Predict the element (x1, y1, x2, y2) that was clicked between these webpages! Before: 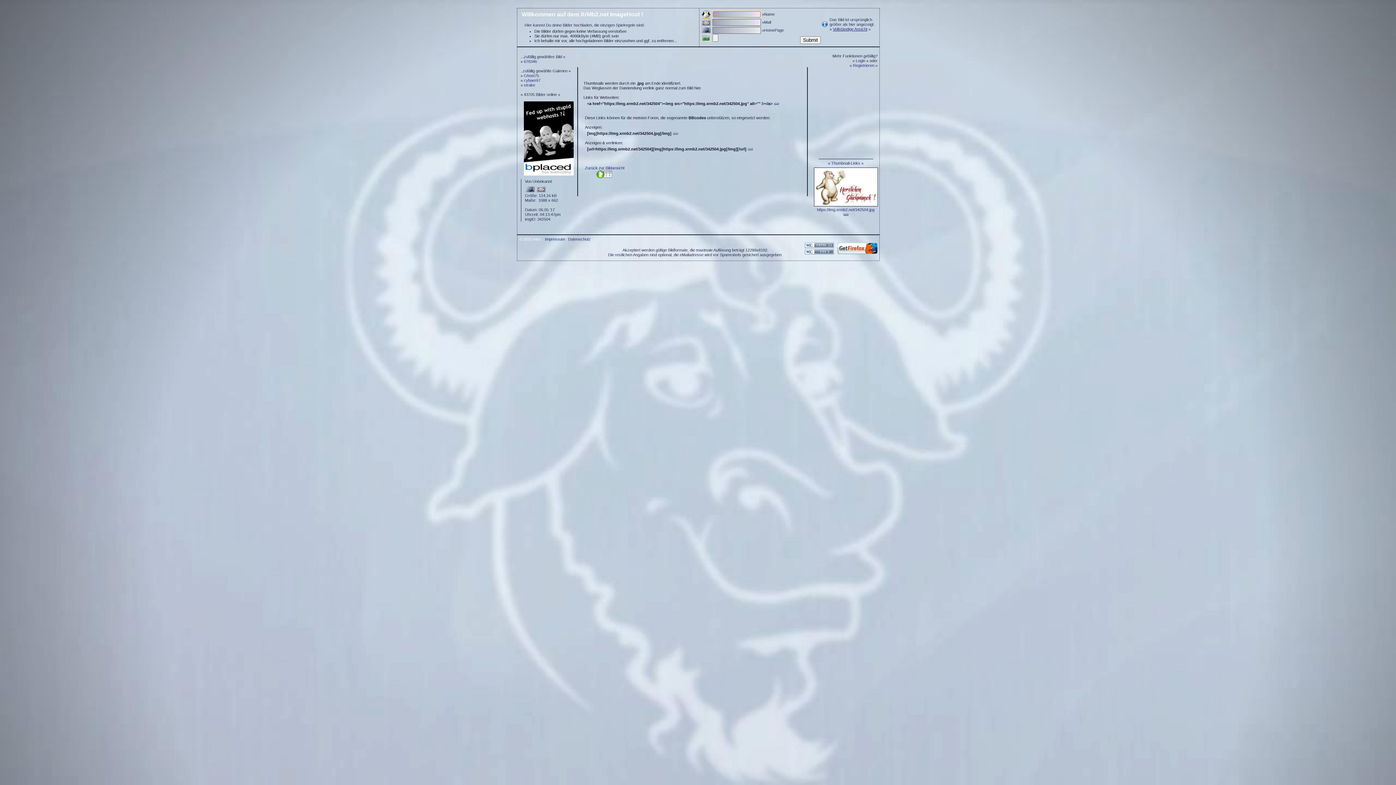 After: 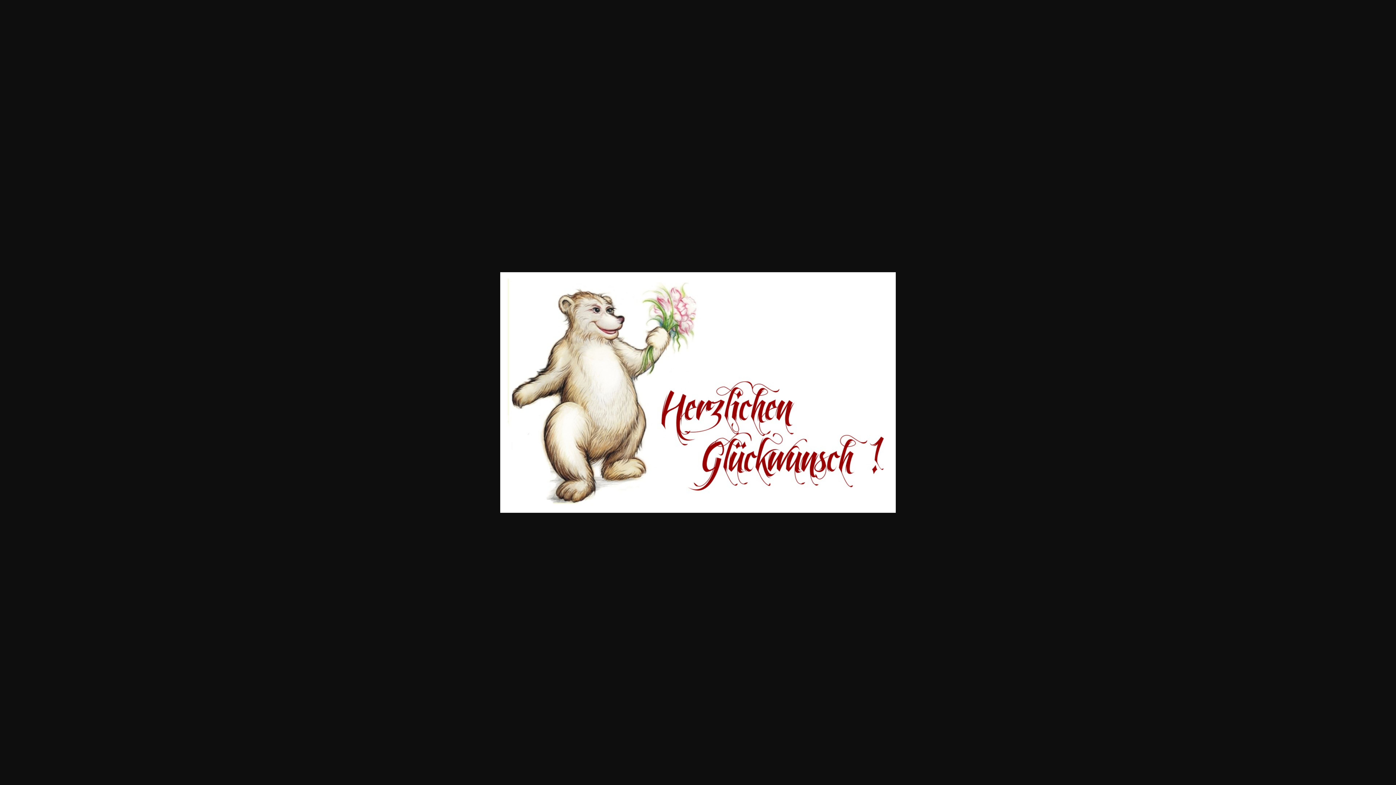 Action: bbox: (833, 26, 867, 31) label: Vollständige Ansicht